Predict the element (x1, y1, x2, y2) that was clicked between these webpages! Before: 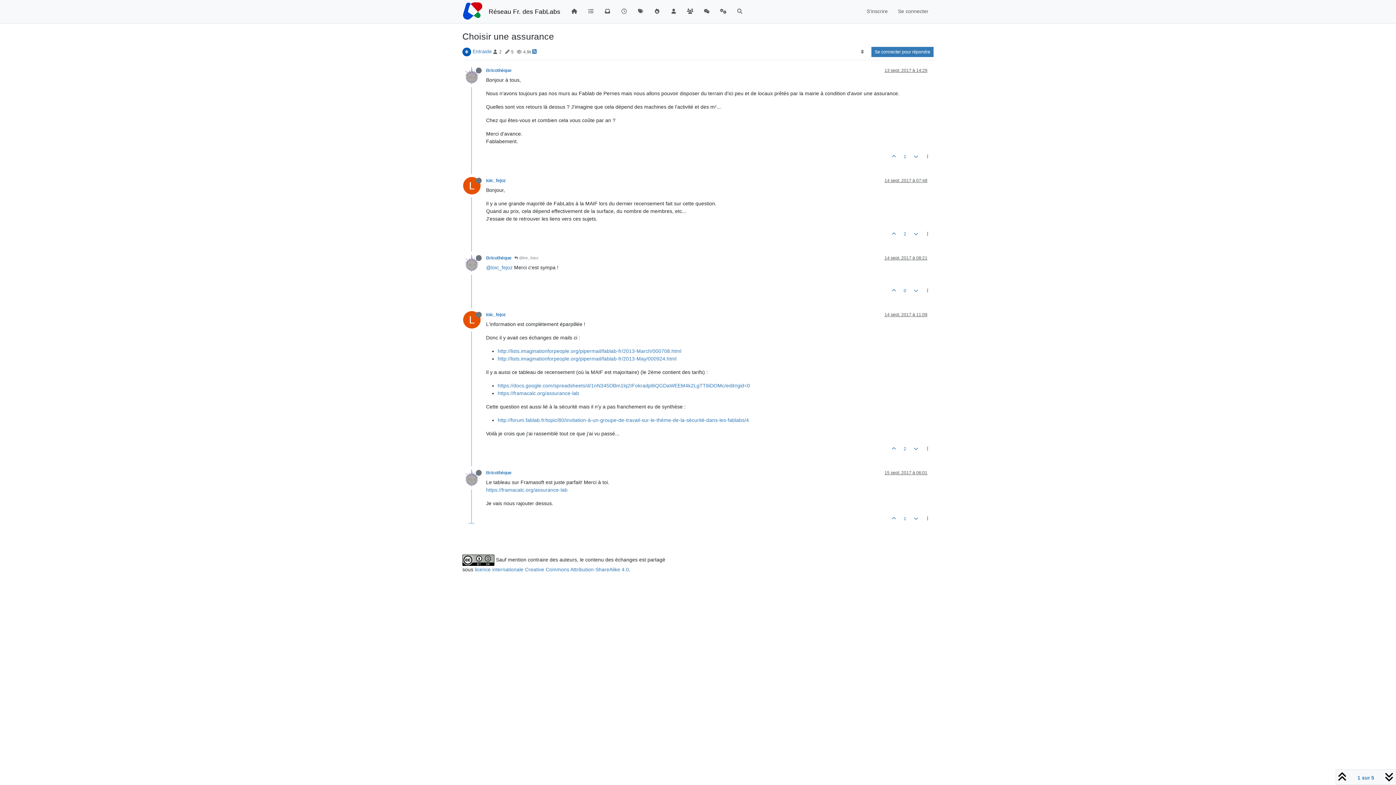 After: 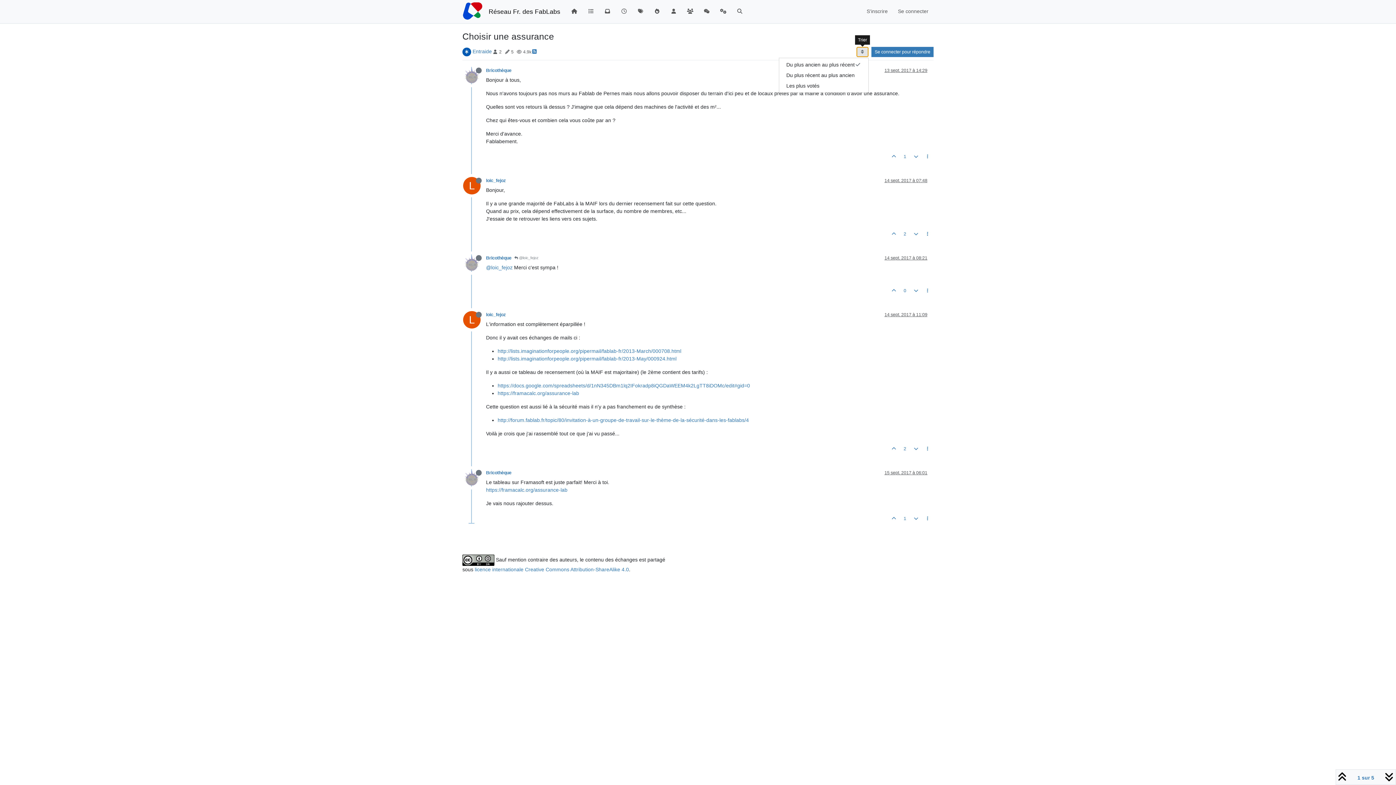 Action: bbox: (856, 46, 868, 57) label: Option de tri des messages, Du plus ancien au plus récent